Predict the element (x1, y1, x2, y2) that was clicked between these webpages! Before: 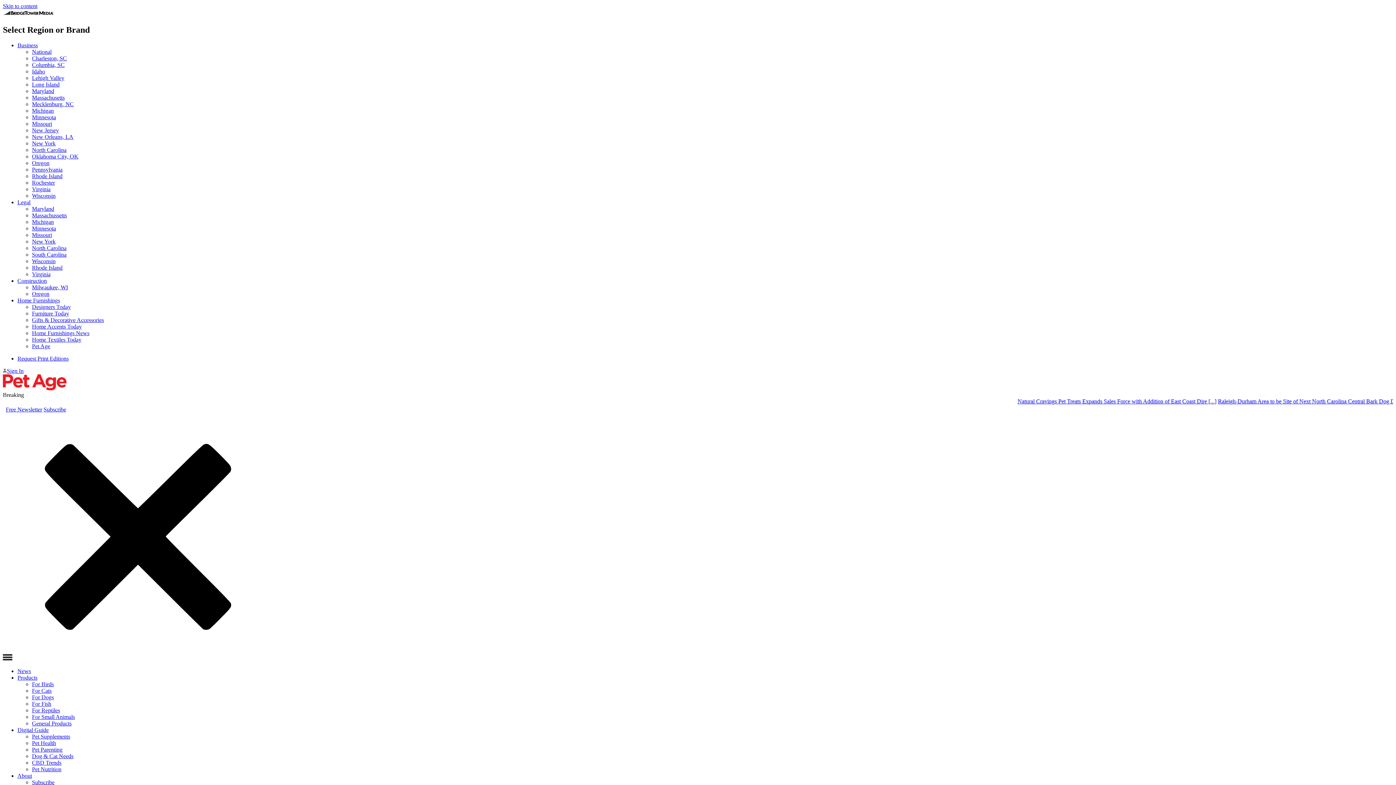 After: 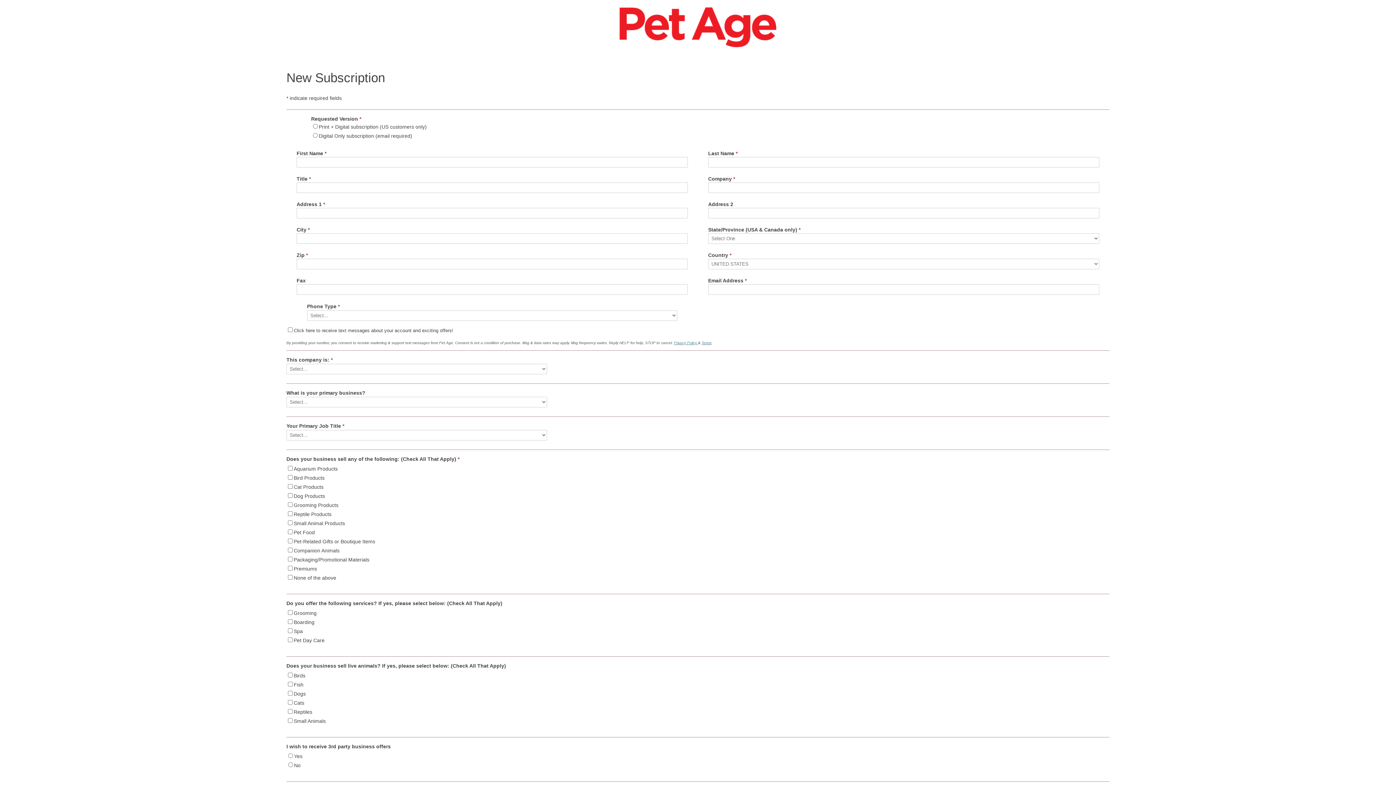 Action: bbox: (32, 779, 54, 785) label: Subscribe